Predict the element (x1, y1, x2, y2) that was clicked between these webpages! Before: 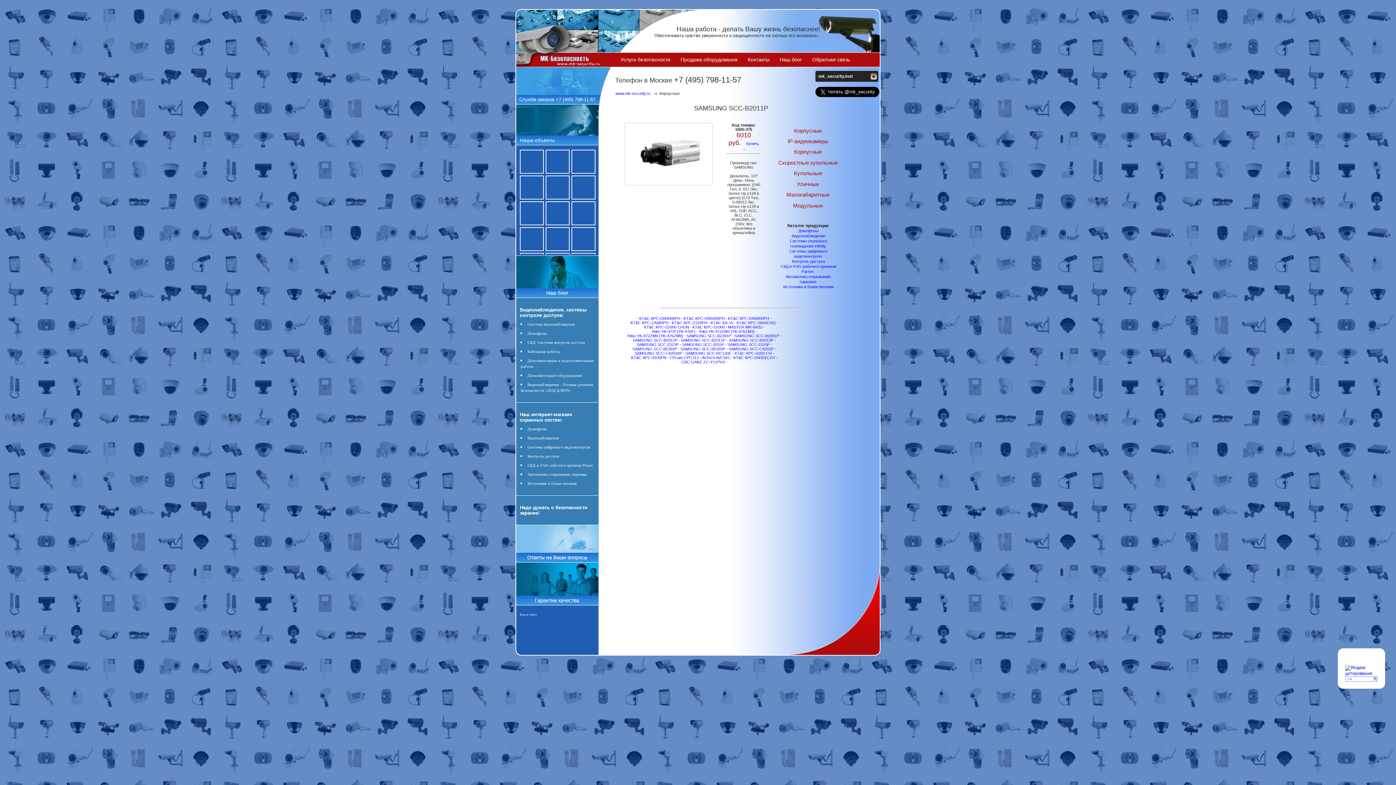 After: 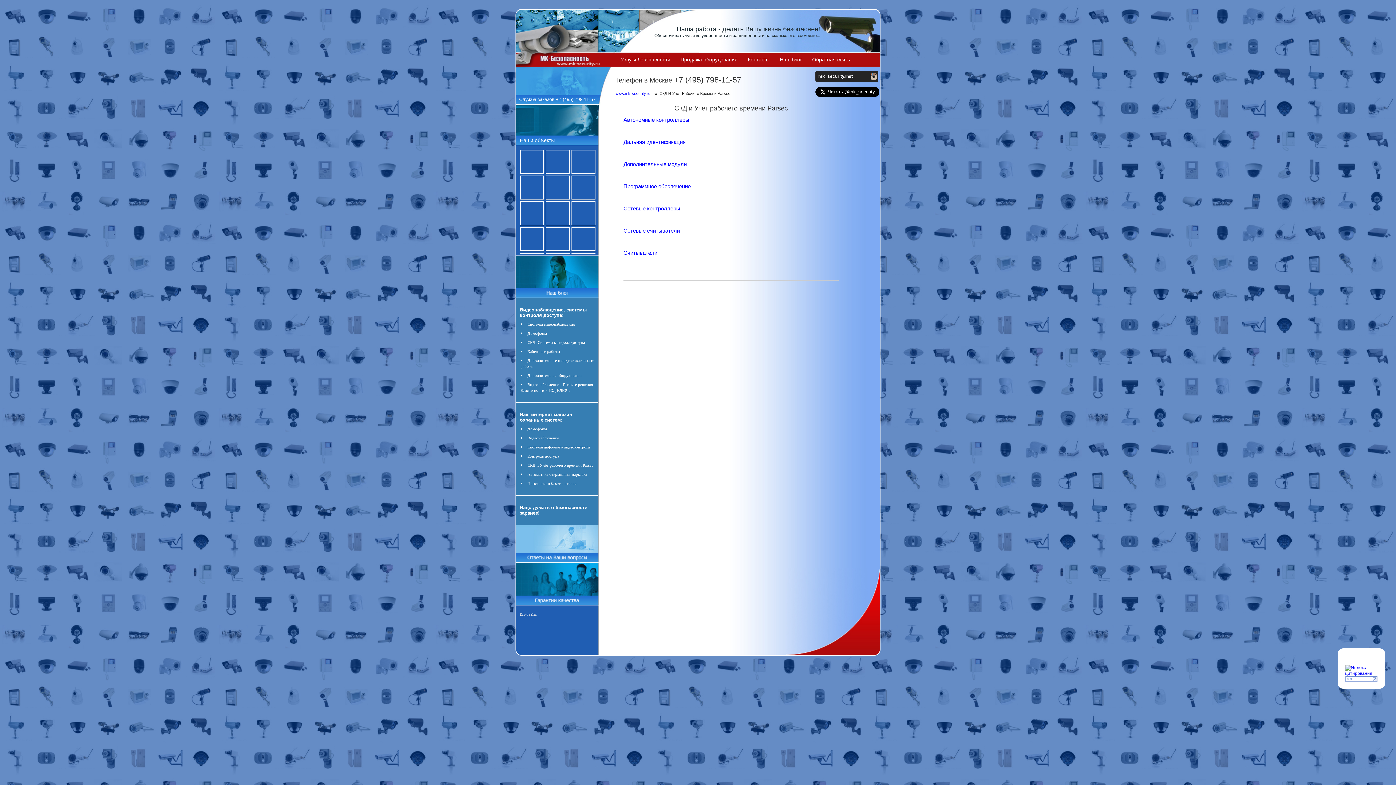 Action: bbox: (780, 264, 836, 273) label: СКД и Учёт рабочего времени Parsec